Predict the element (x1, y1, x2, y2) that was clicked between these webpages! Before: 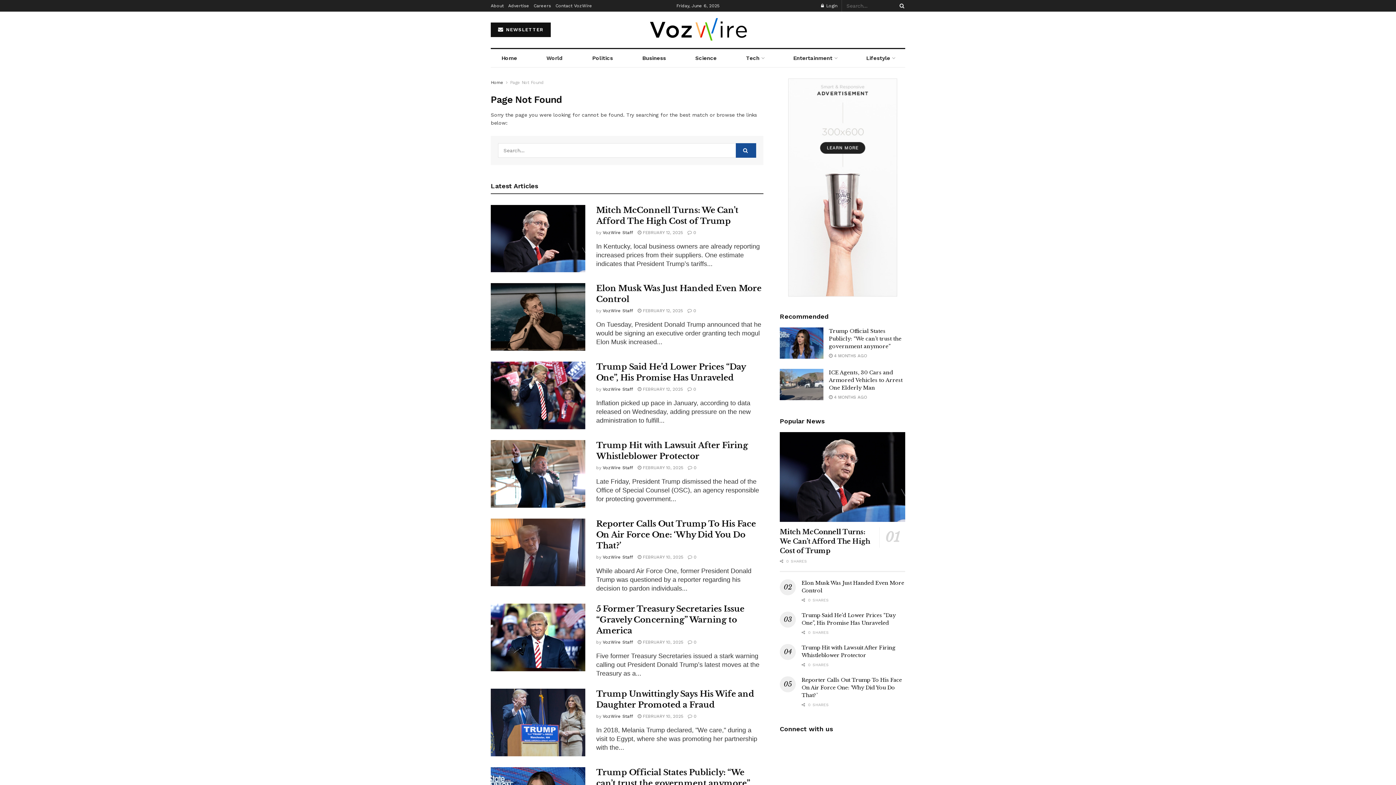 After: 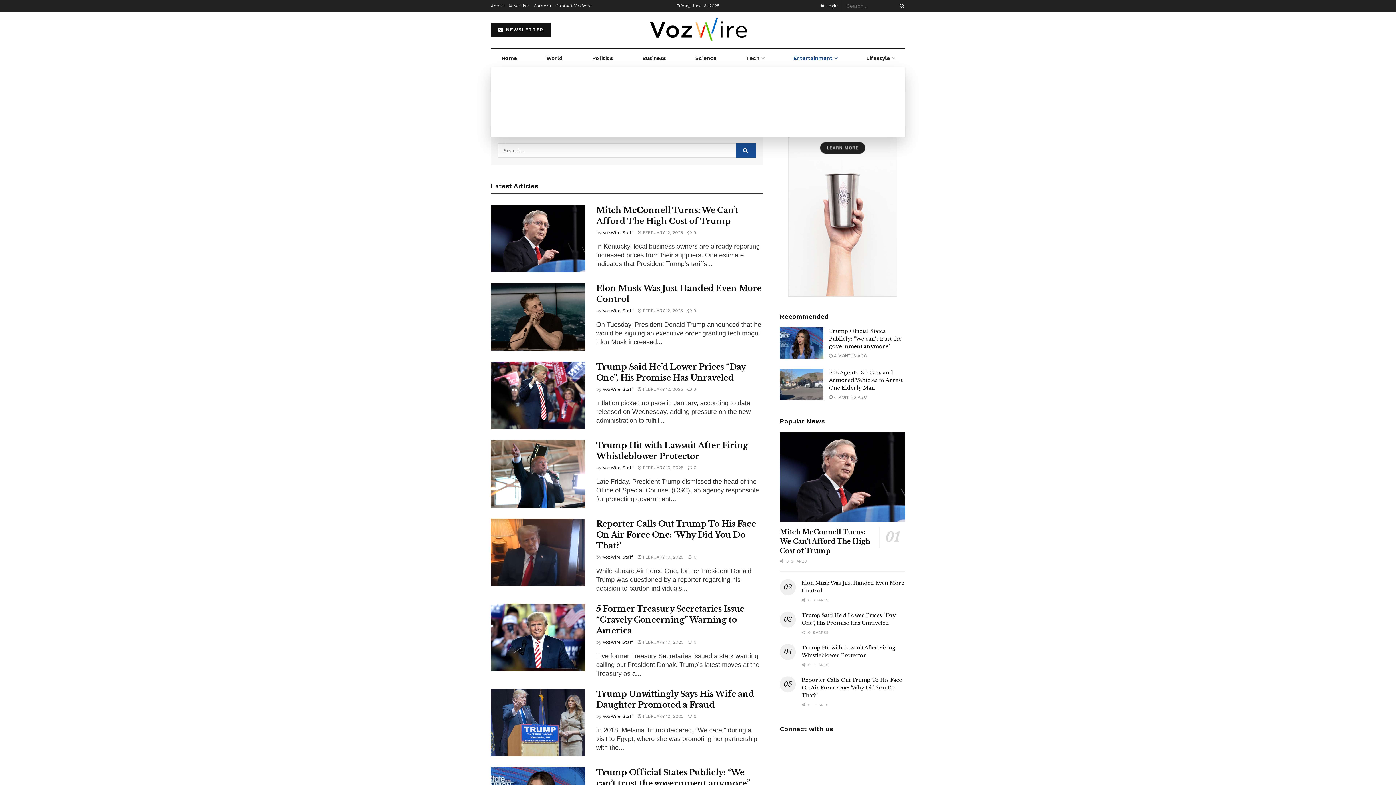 Action: bbox: (782, 49, 847, 67) label: Entertainment